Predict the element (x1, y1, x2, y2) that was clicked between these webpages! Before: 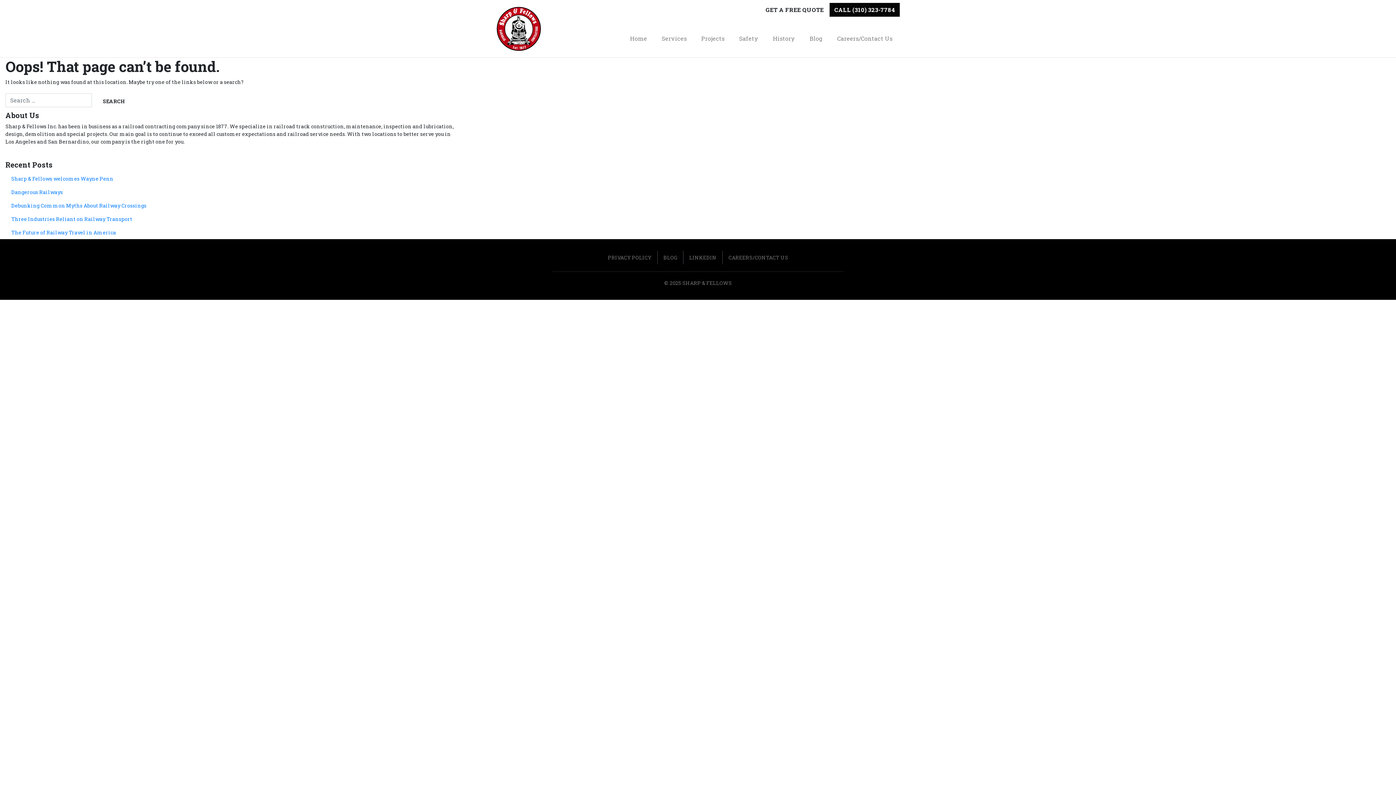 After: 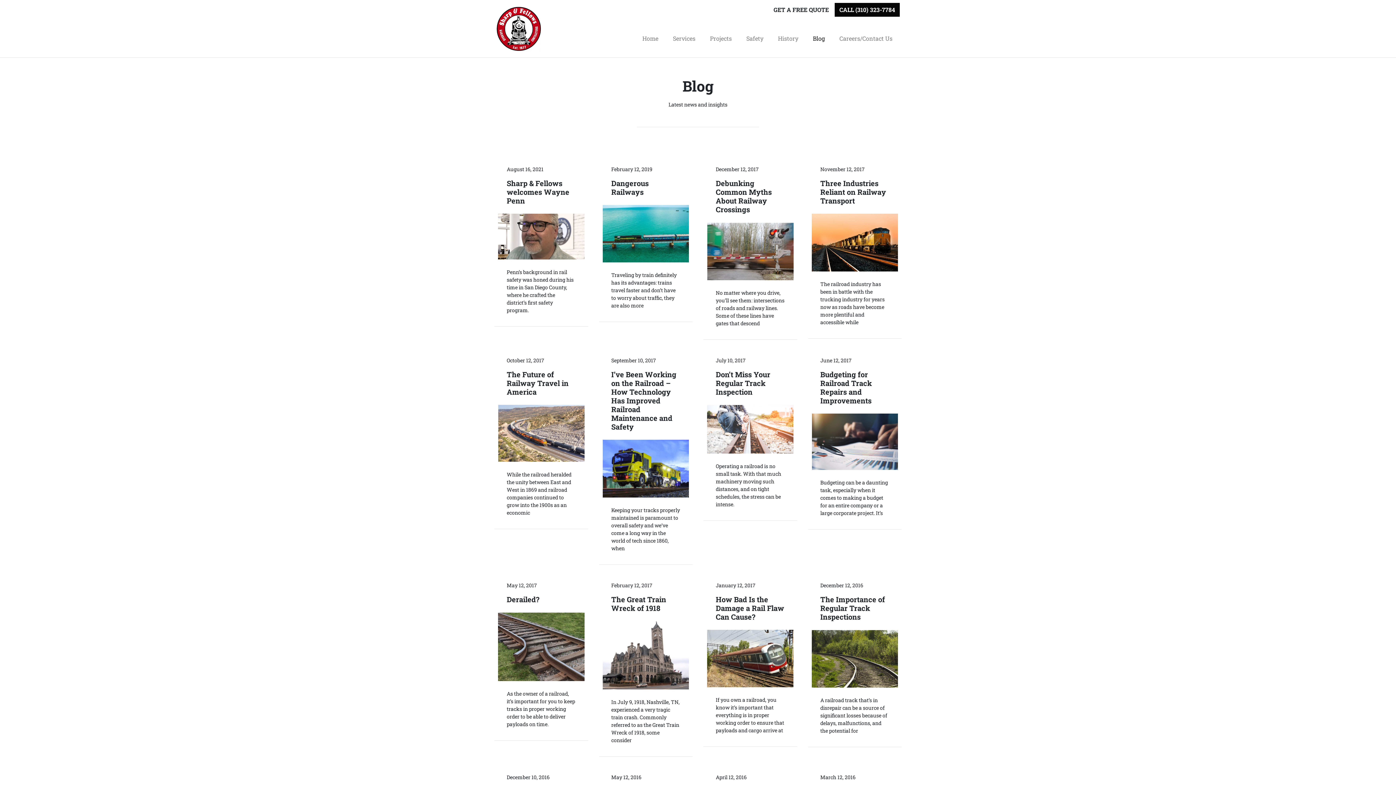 Action: label: Blog bbox: (802, 19, 830, 57)